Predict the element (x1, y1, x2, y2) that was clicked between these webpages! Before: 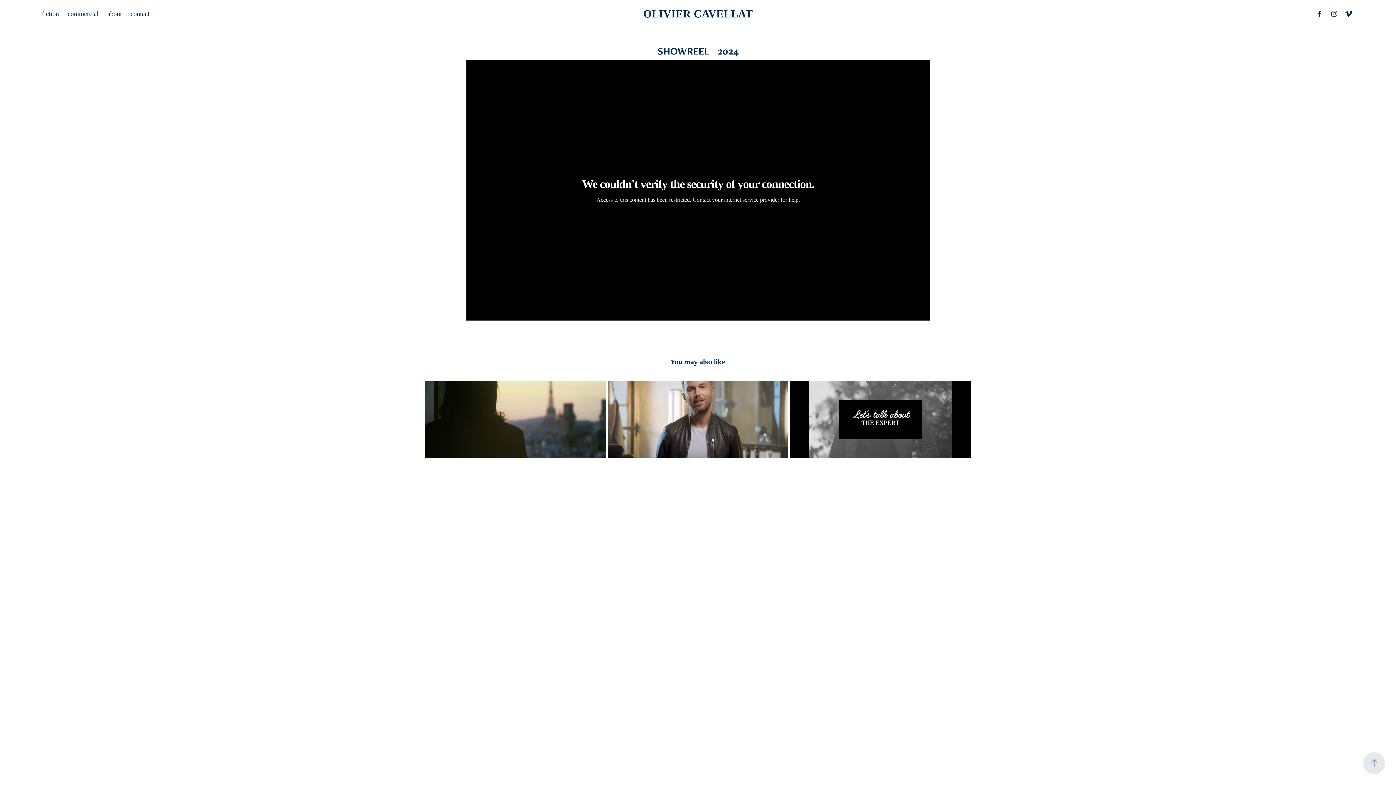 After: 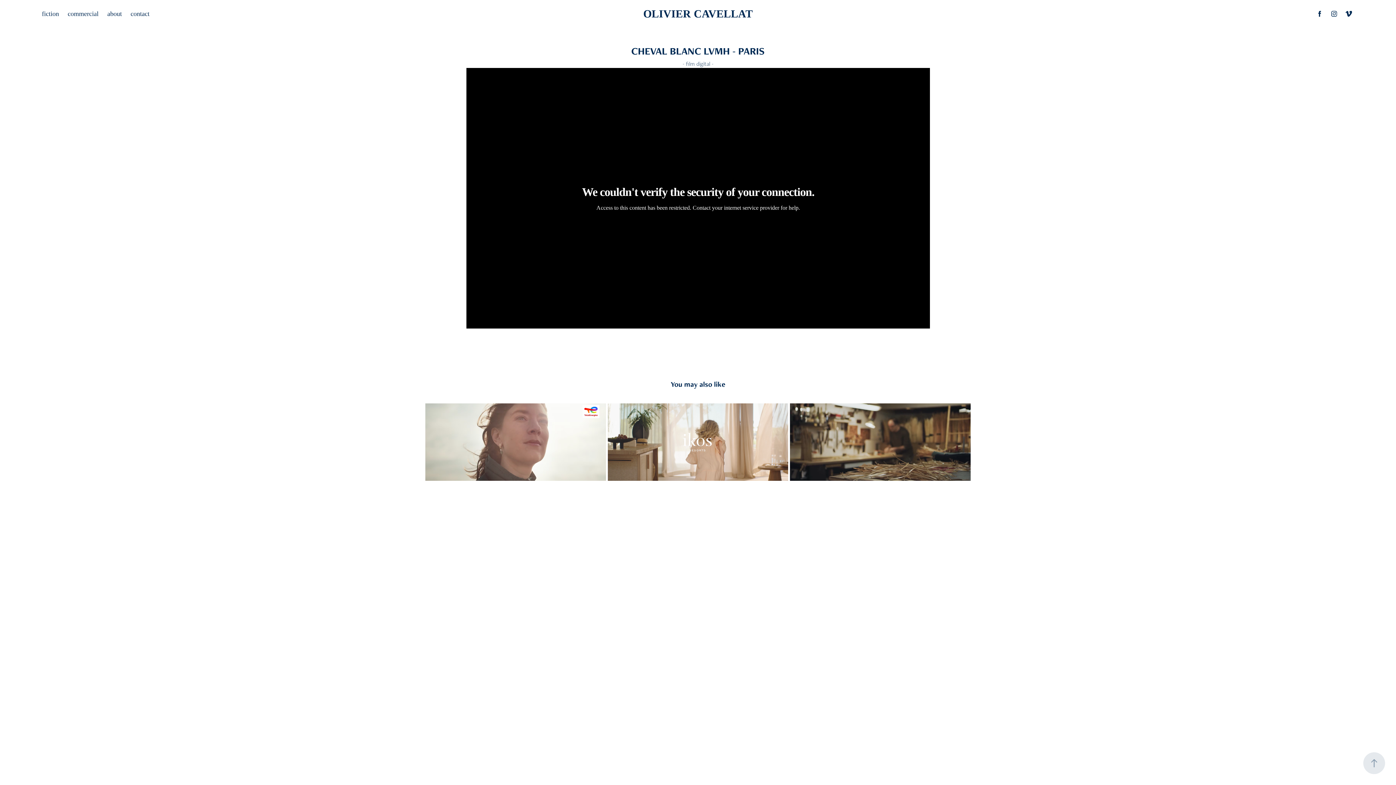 Action: label: CHEVAL BLANC LVMH - PARIS
2020 bbox: (425, 381, 606, 458)